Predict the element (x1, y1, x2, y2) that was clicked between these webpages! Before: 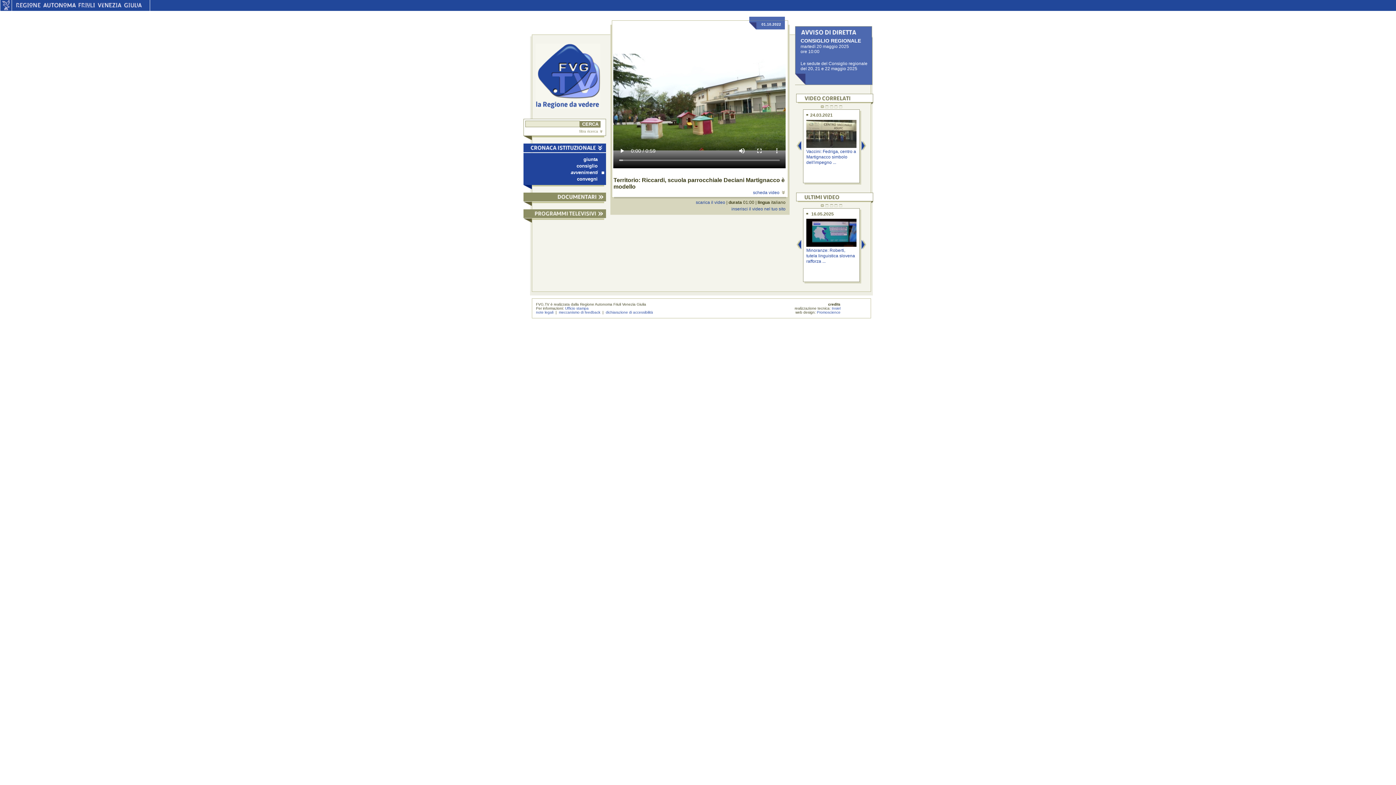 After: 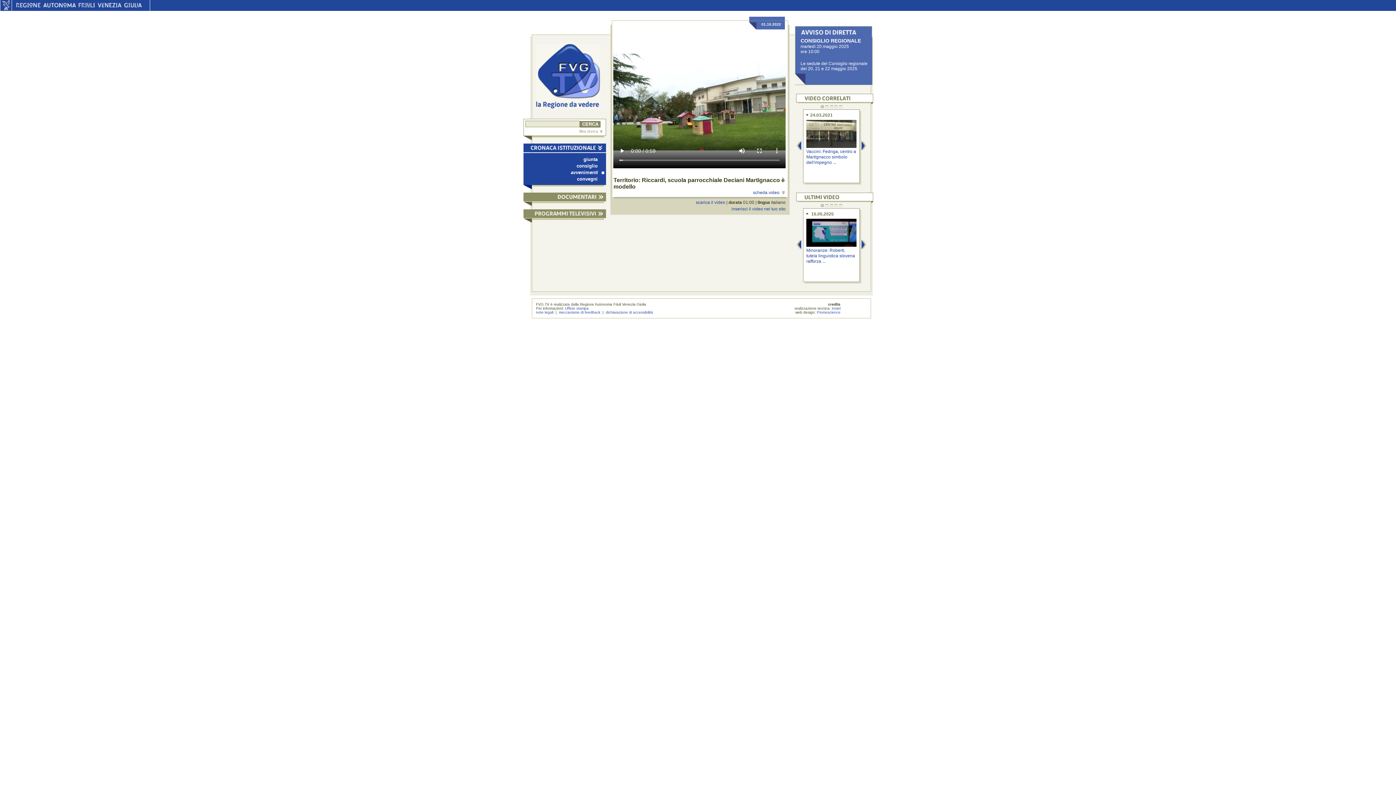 Action: label:   bbox: (795, 239, 803, 250)